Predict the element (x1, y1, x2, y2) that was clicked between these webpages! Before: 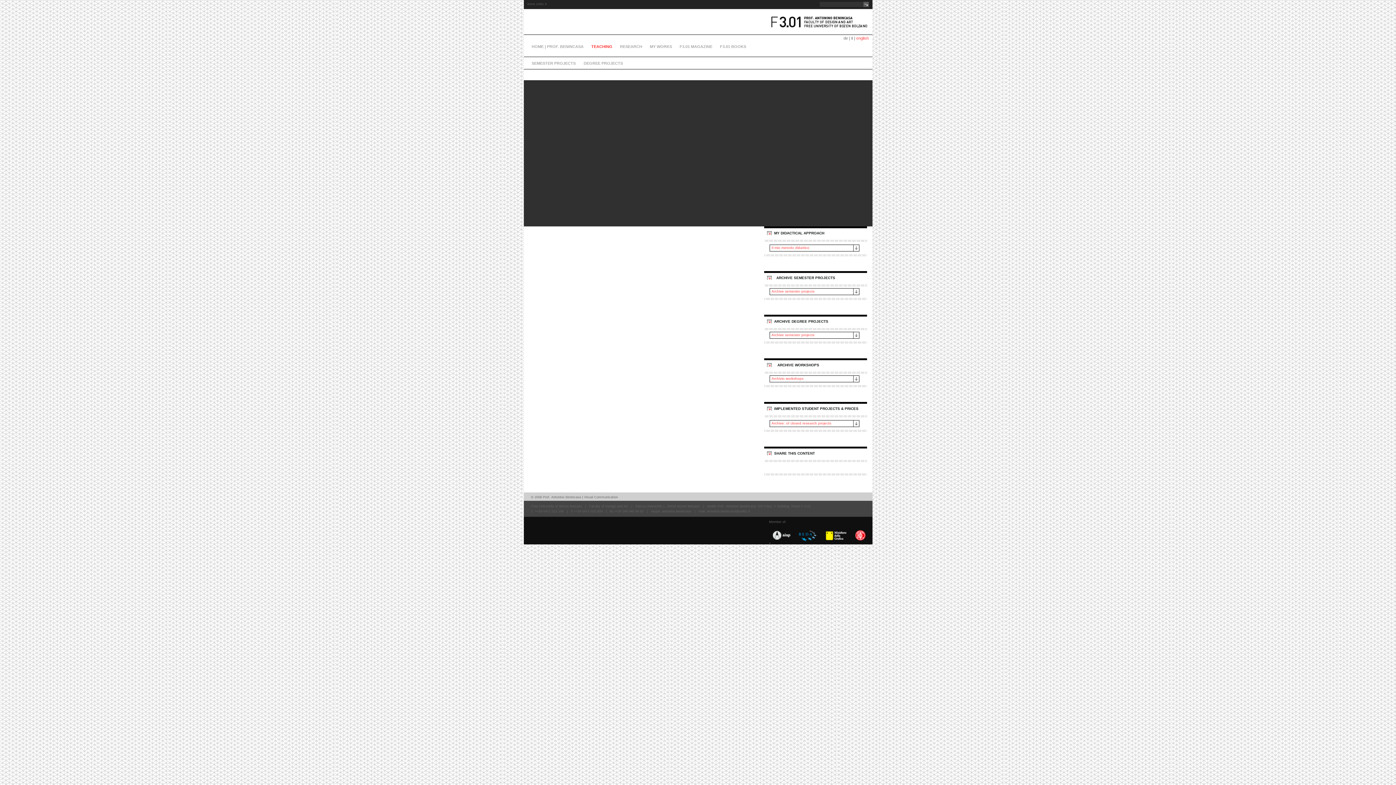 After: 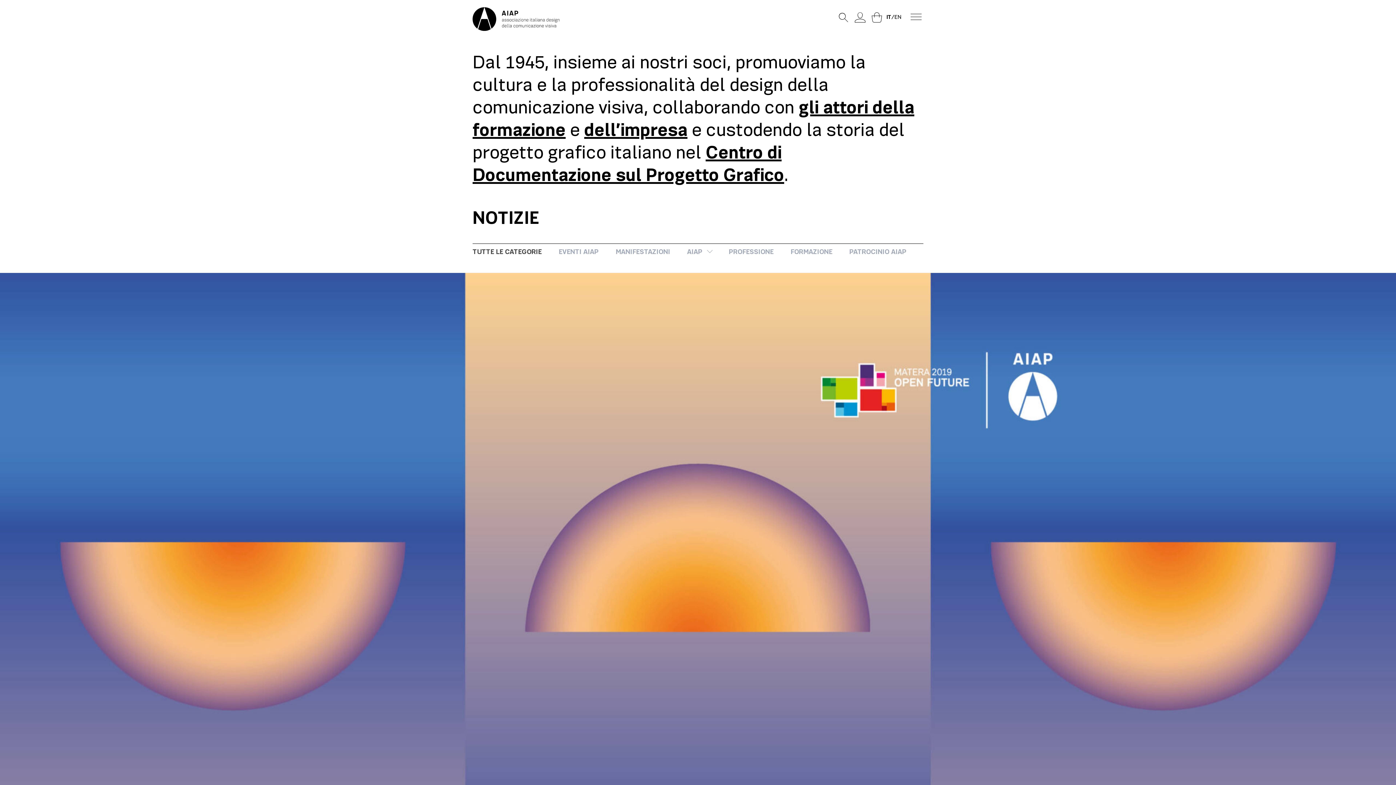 Action: bbox: (771, 540, 796, 545)